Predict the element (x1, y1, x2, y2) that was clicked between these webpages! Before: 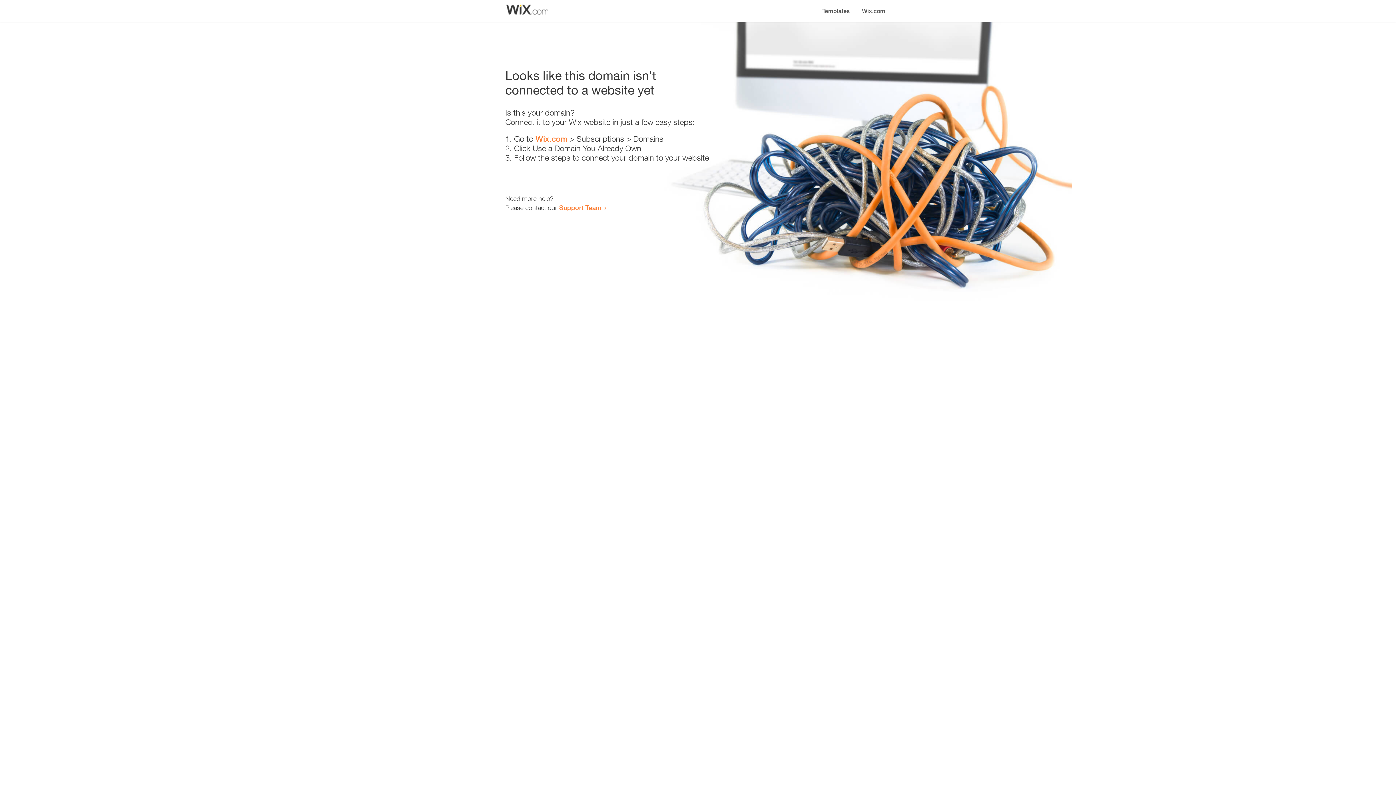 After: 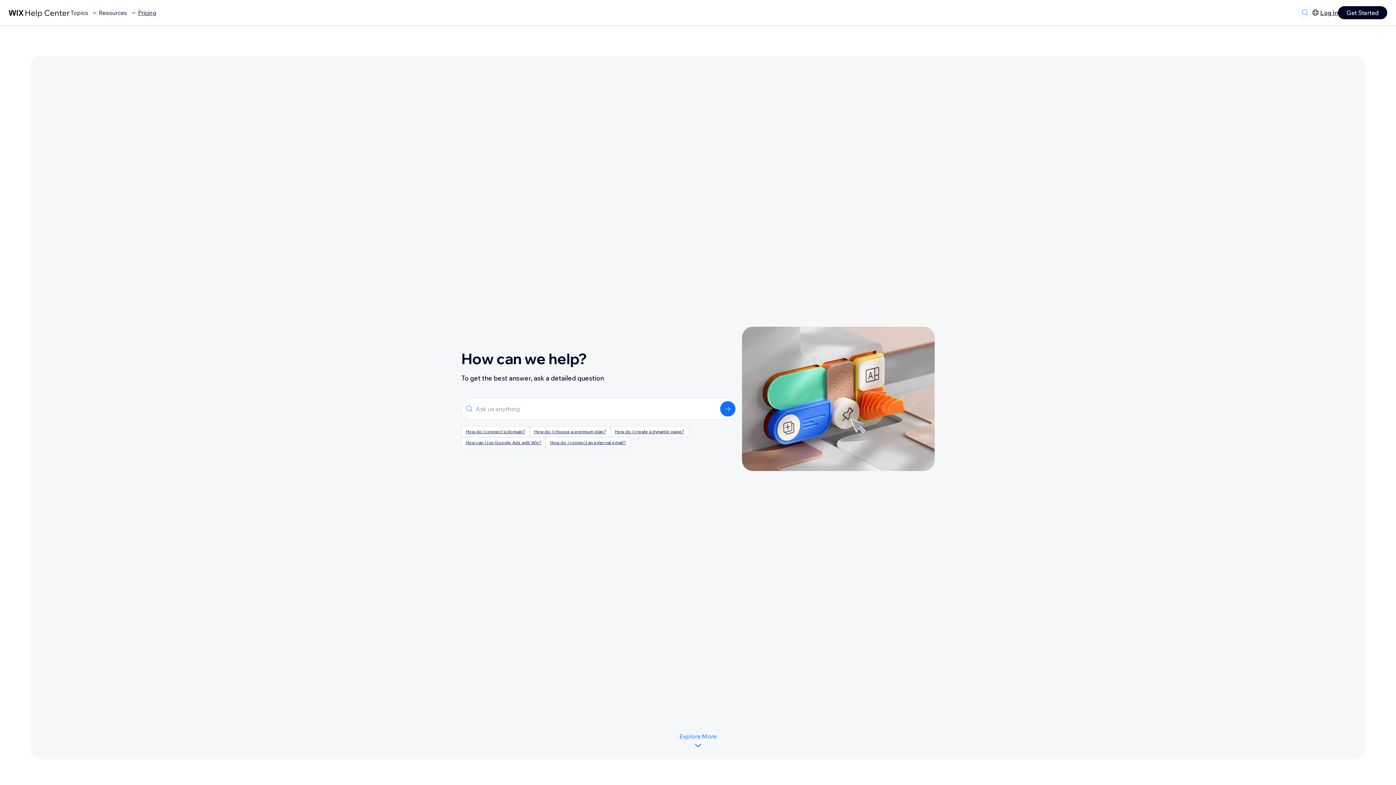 Action: bbox: (559, 203, 601, 211) label: Support Team